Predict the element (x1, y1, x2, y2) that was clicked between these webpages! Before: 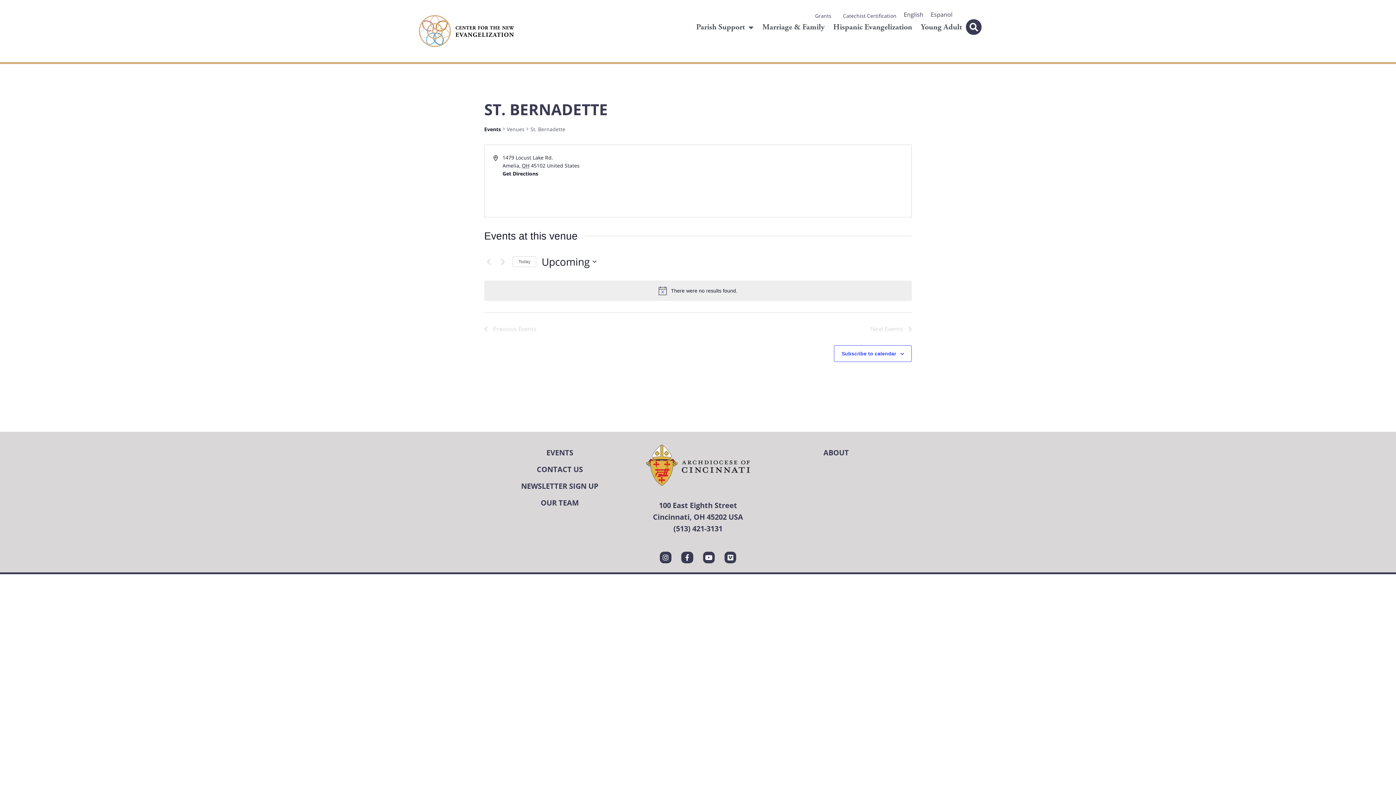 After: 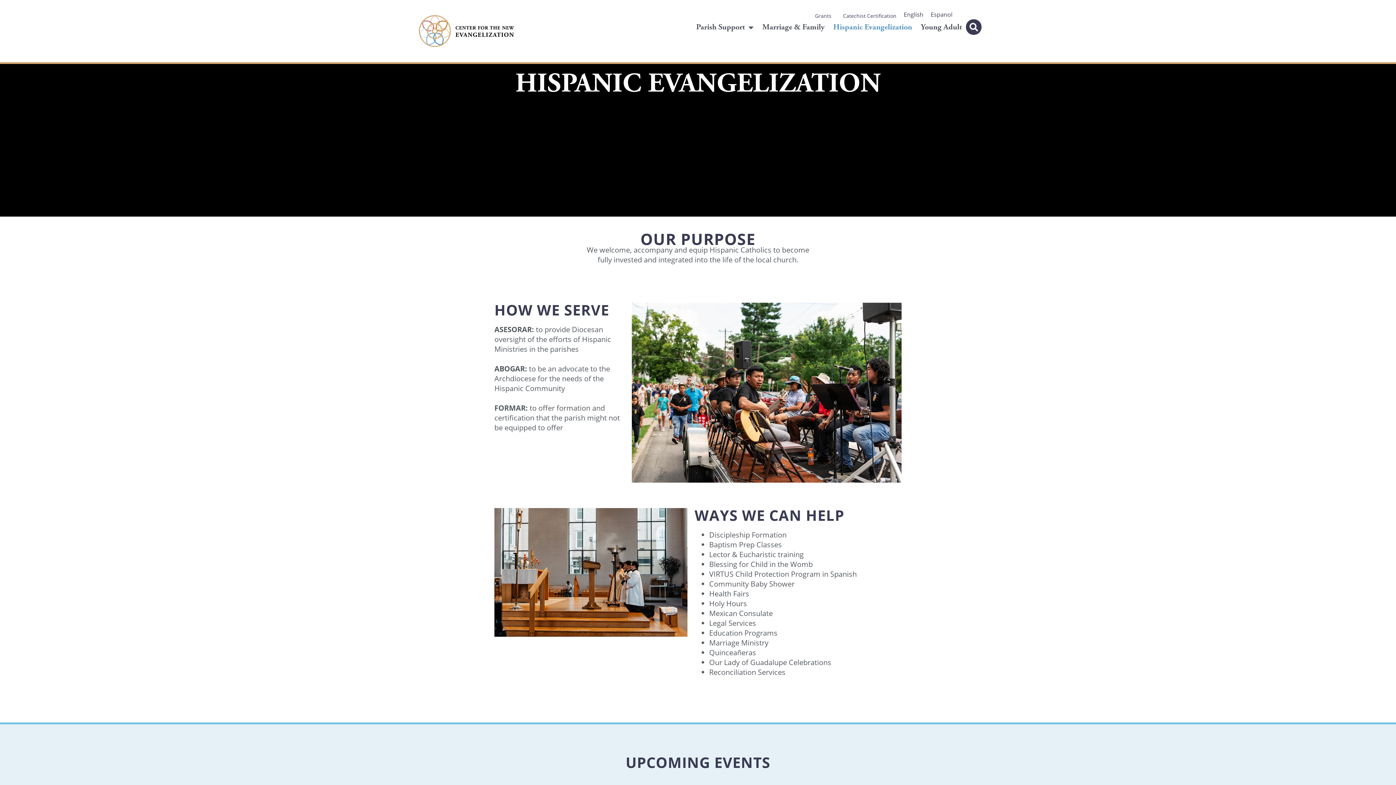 Action: label: Hispanic Evangelization bbox: (829, 15, 916, 39)